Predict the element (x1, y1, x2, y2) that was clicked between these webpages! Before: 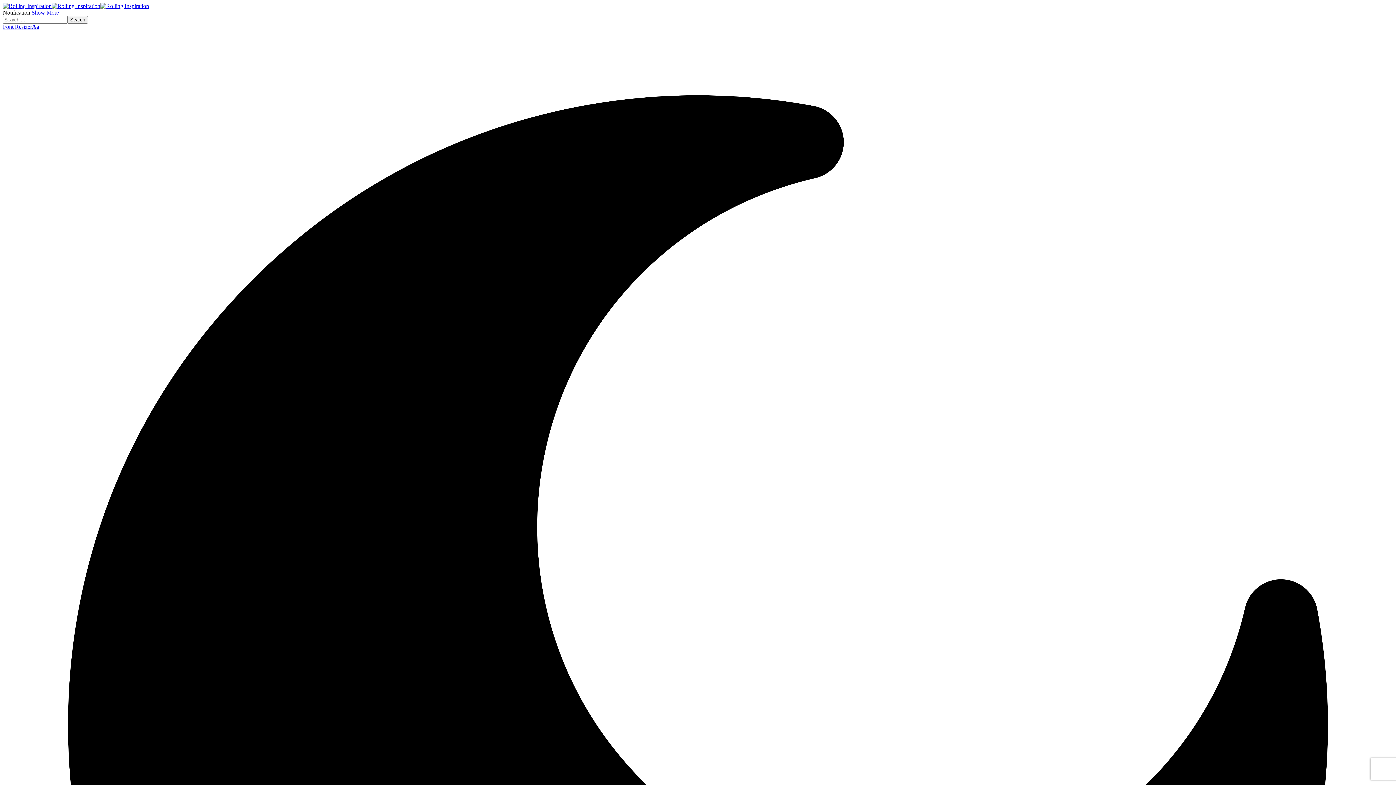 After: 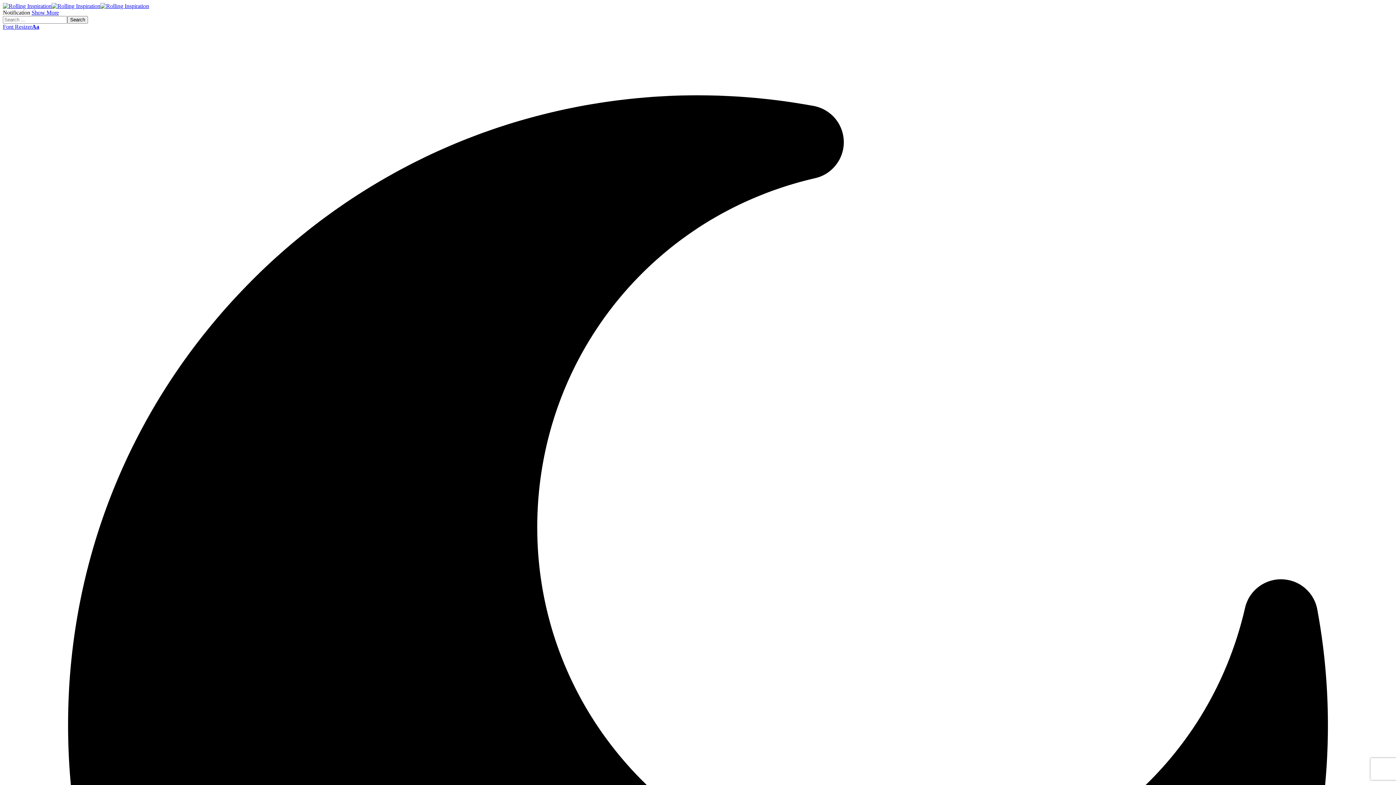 Action: label: Font ResizerAa bbox: (2, 23, 39, 29)